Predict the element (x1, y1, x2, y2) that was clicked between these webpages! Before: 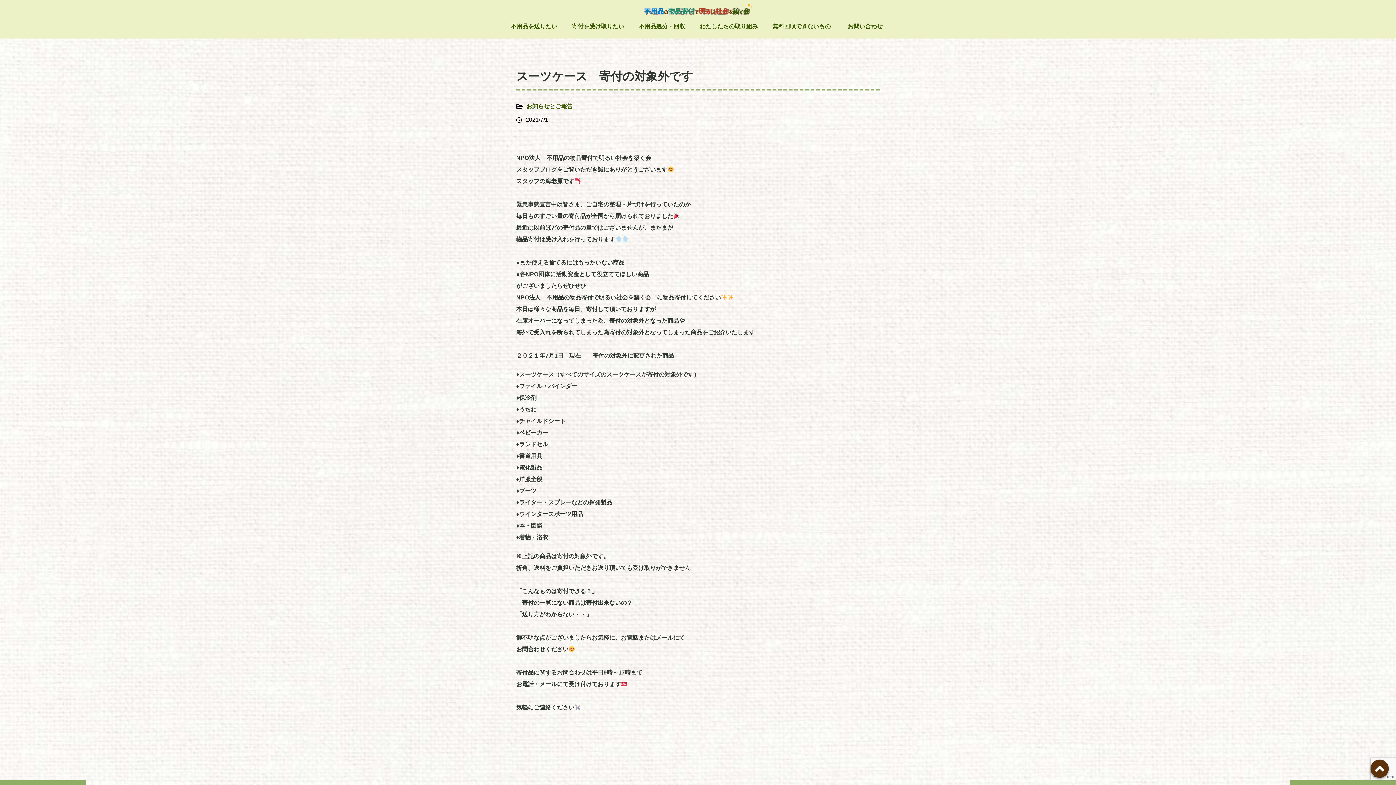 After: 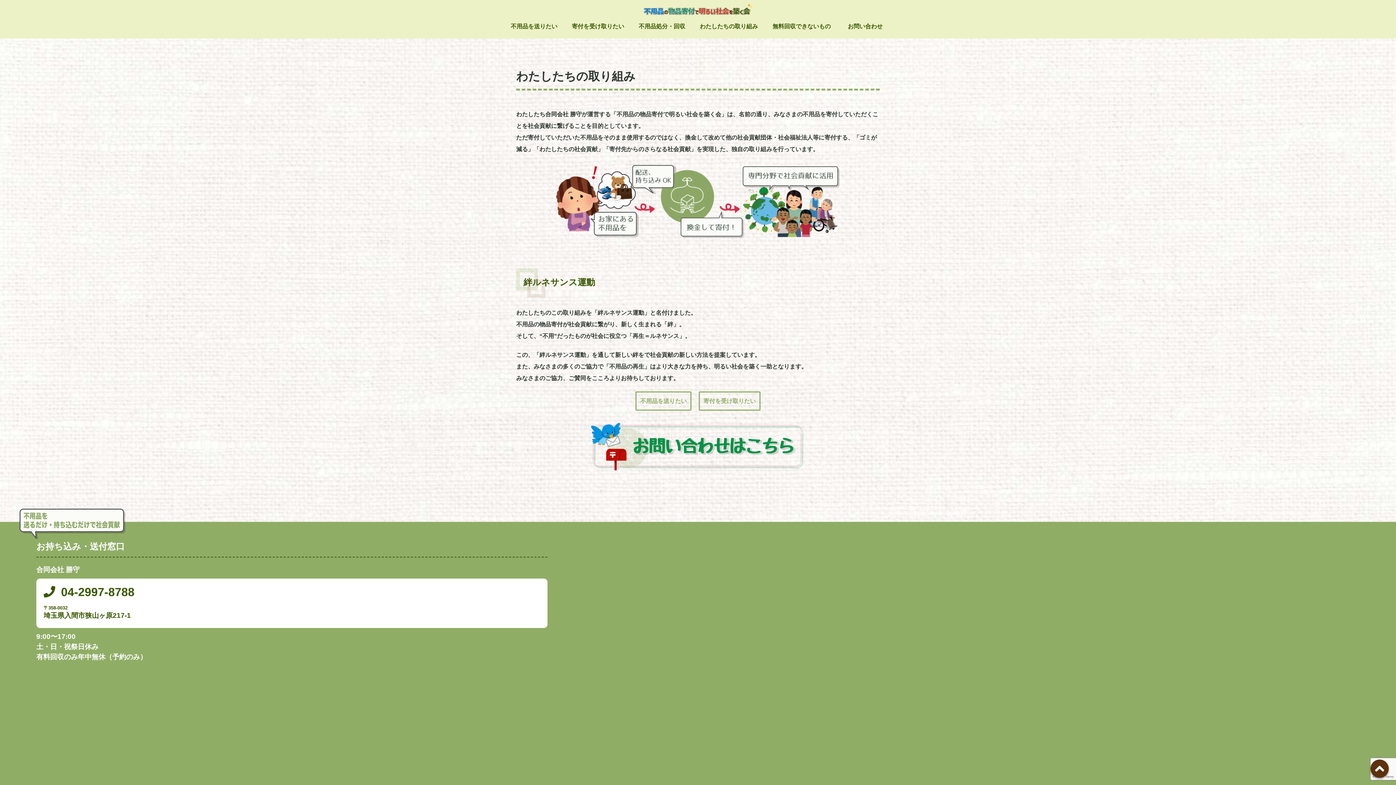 Action: label: わたしたちの取り組み bbox: (692, 17, 765, 34)